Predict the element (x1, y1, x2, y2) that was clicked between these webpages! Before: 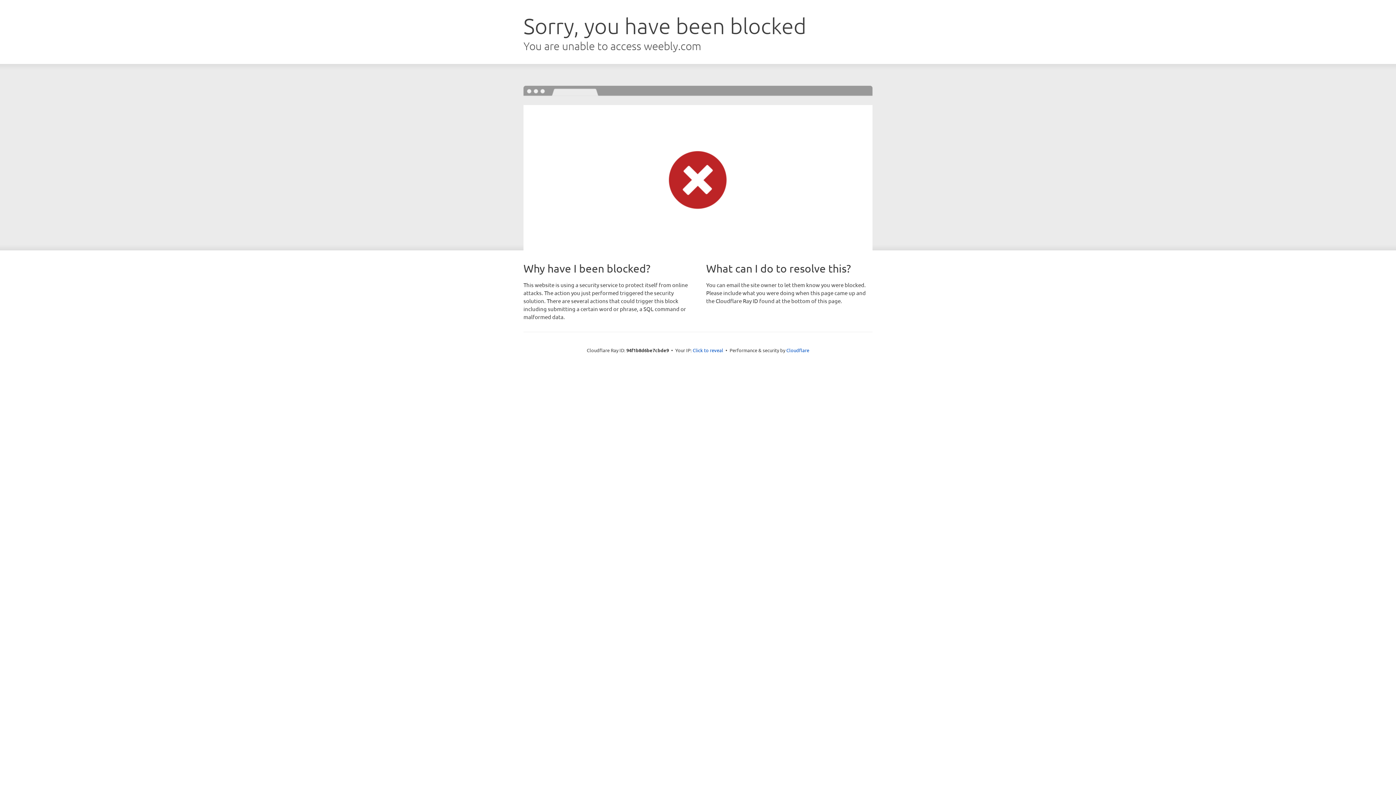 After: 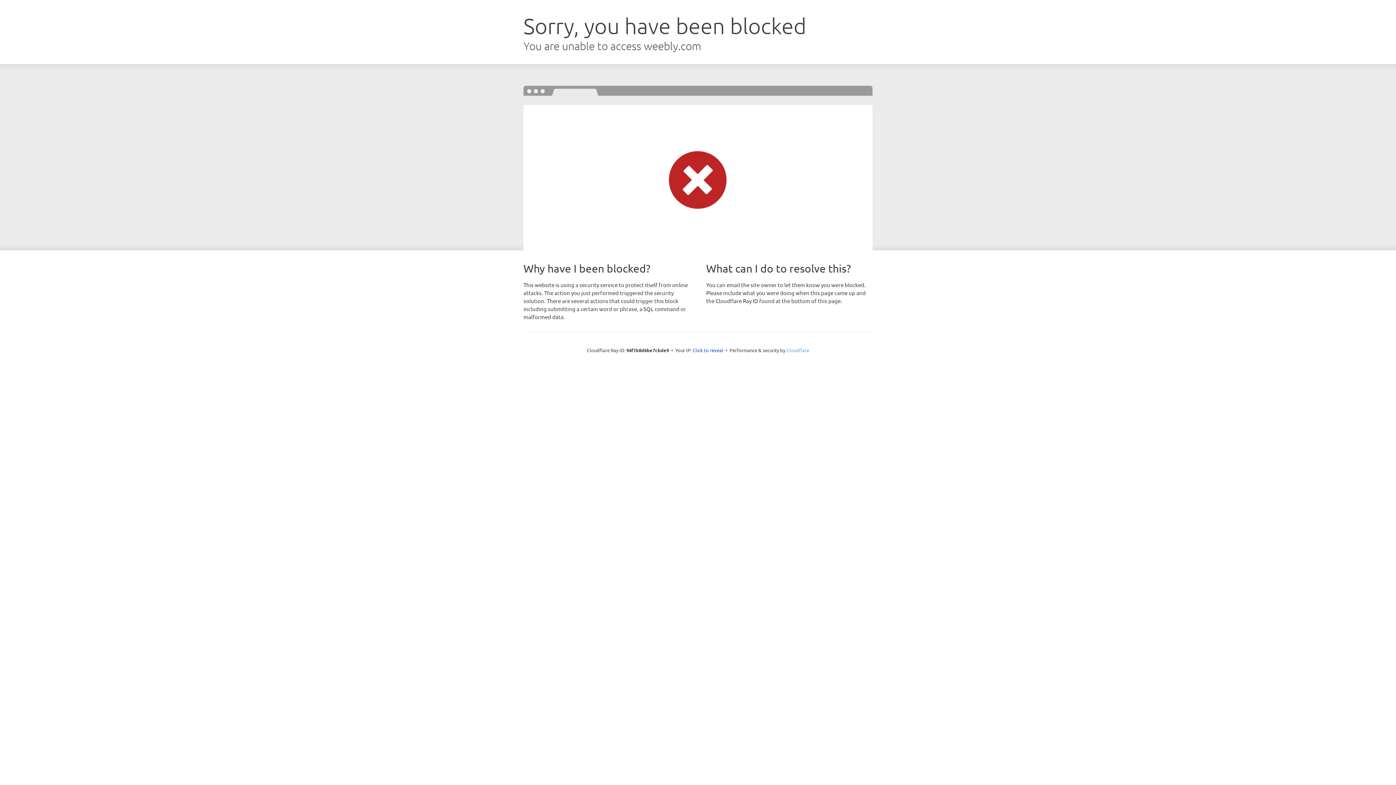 Action: label: Cloudflare bbox: (786, 347, 809, 353)